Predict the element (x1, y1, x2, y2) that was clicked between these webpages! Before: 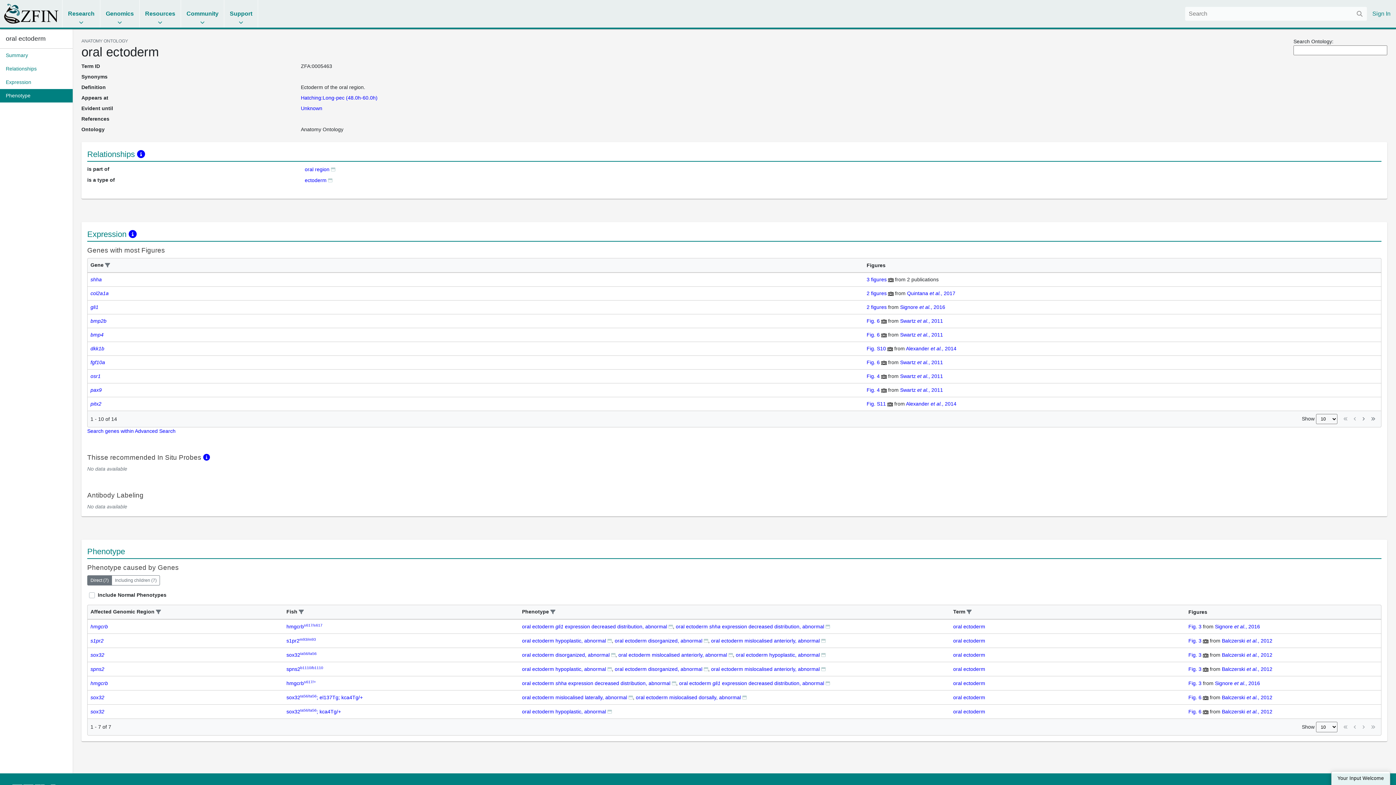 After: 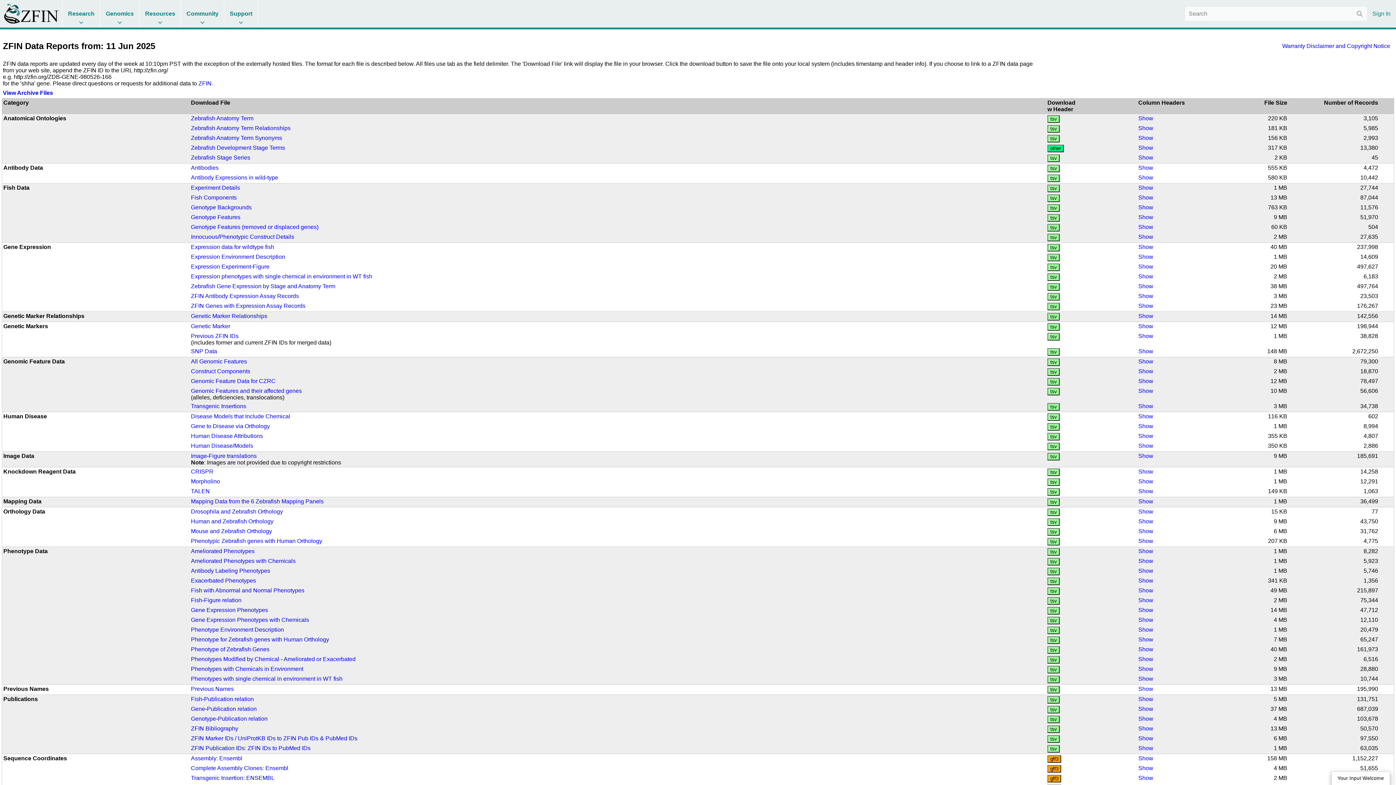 Action: bbox: (422, 644, 447, 650) label: Downloads